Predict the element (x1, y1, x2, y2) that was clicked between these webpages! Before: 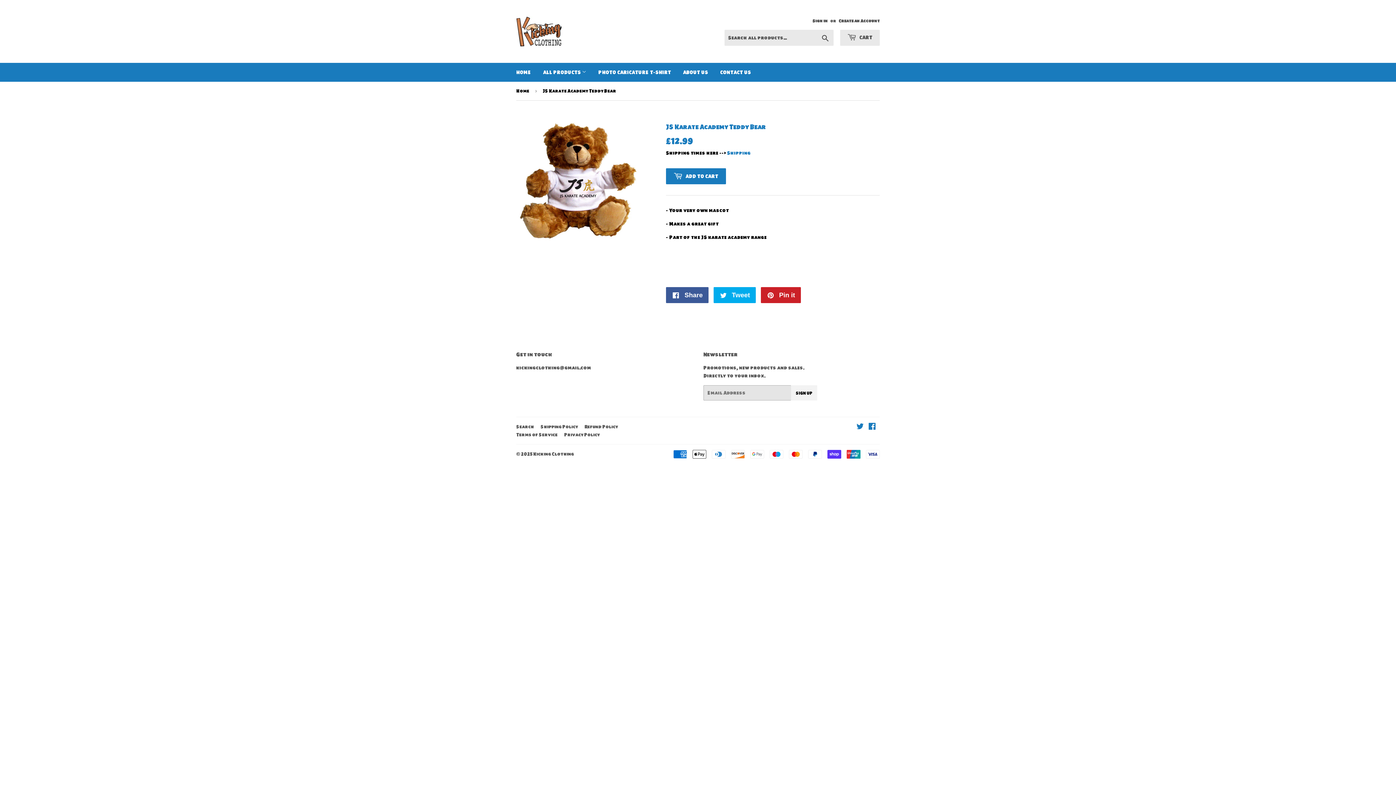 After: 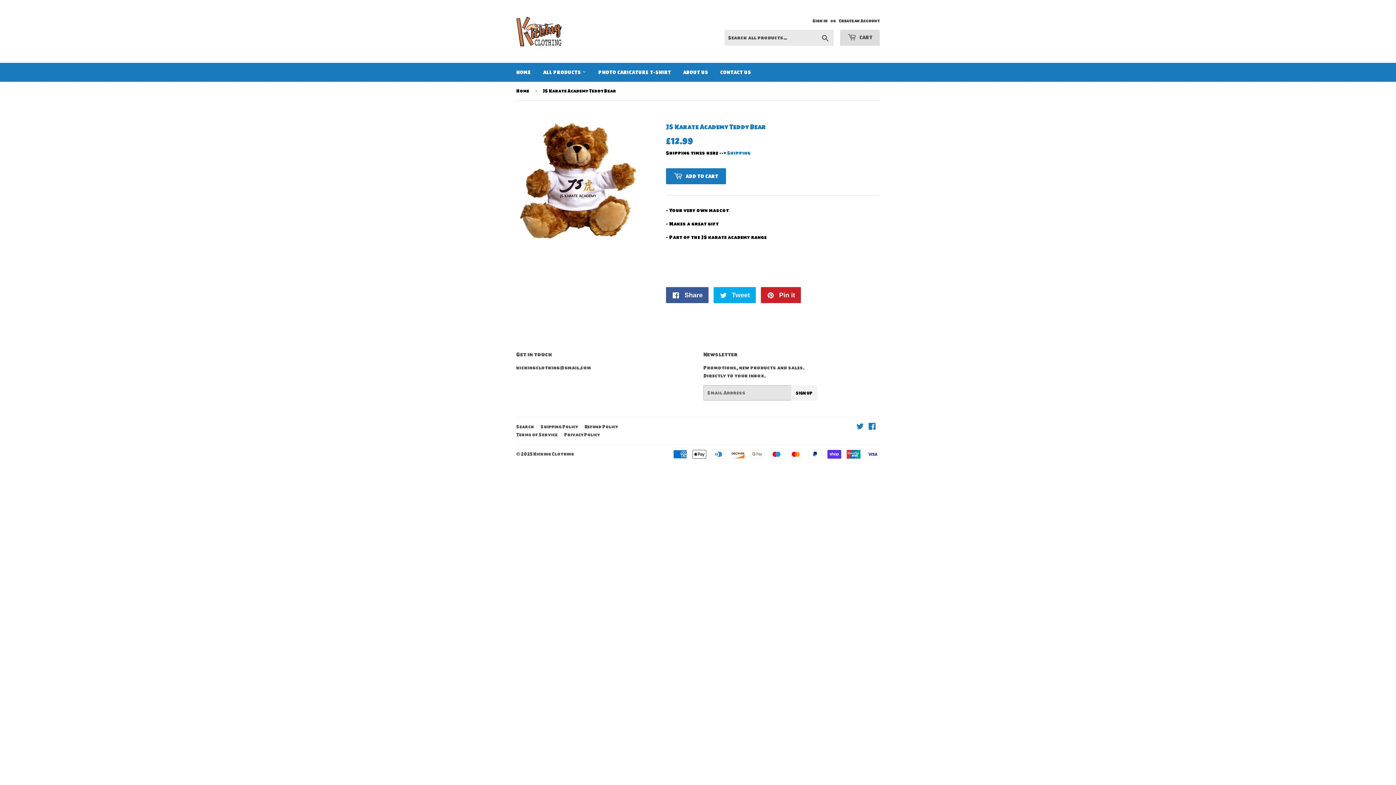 Action: bbox: (840, 29, 880, 45) label:  CART